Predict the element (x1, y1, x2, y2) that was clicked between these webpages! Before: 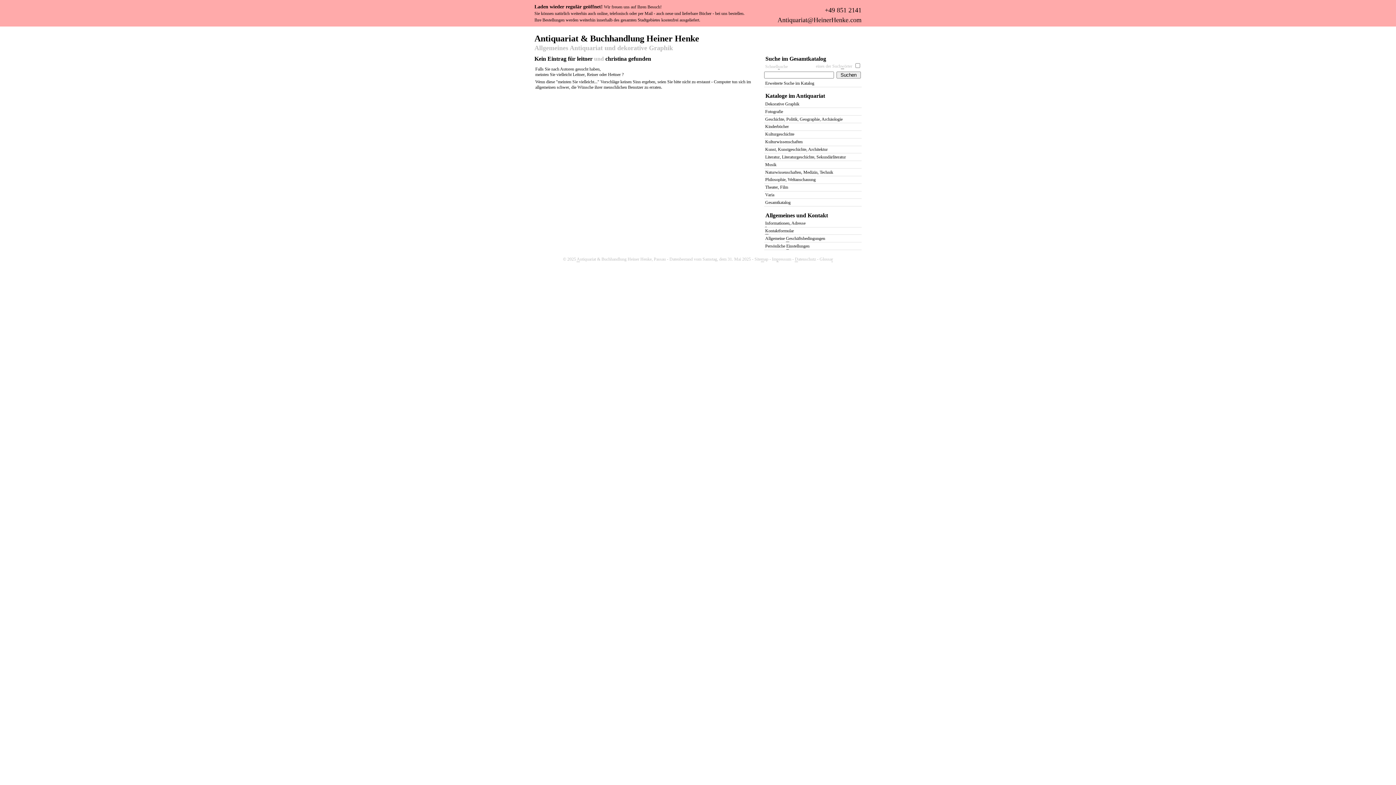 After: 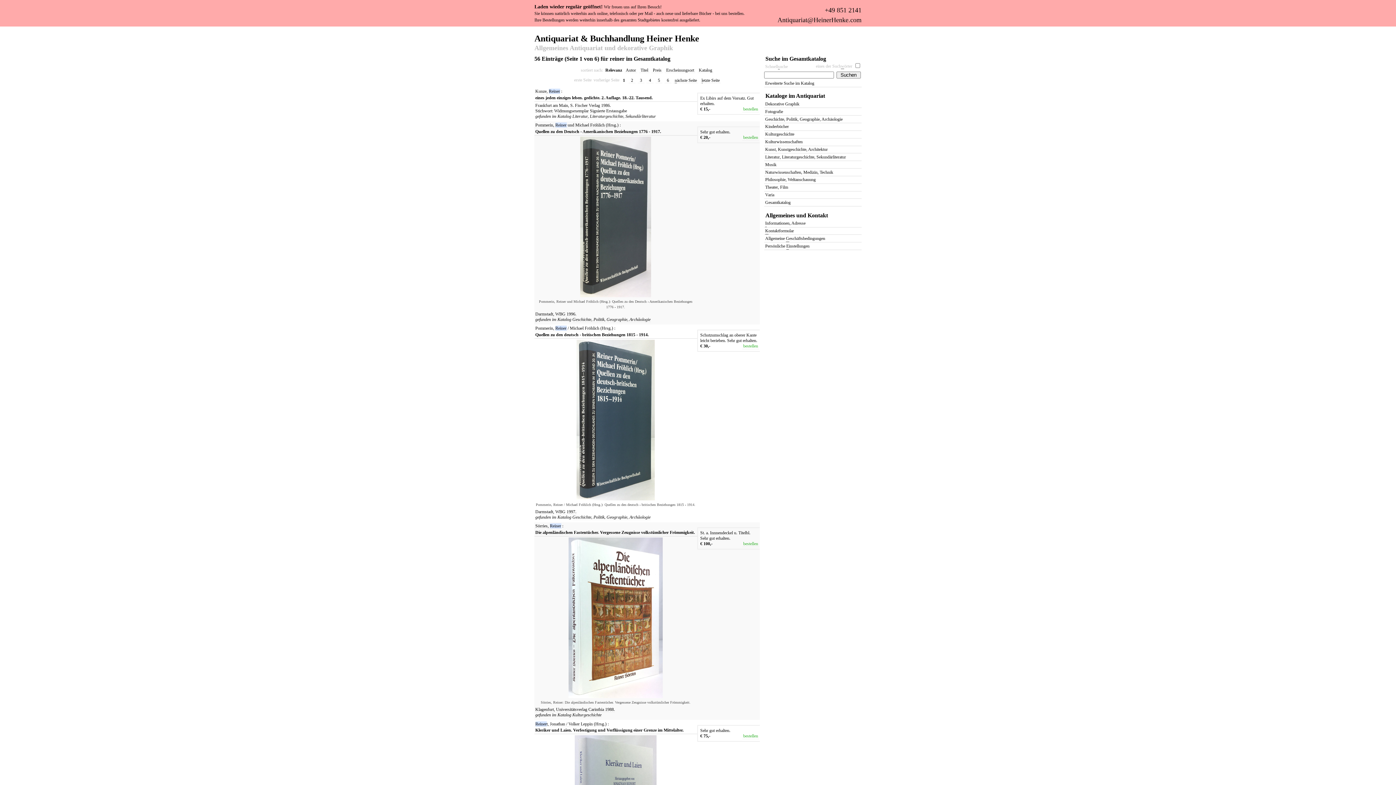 Action: label: Reiner bbox: (587, 71, 598, 77)